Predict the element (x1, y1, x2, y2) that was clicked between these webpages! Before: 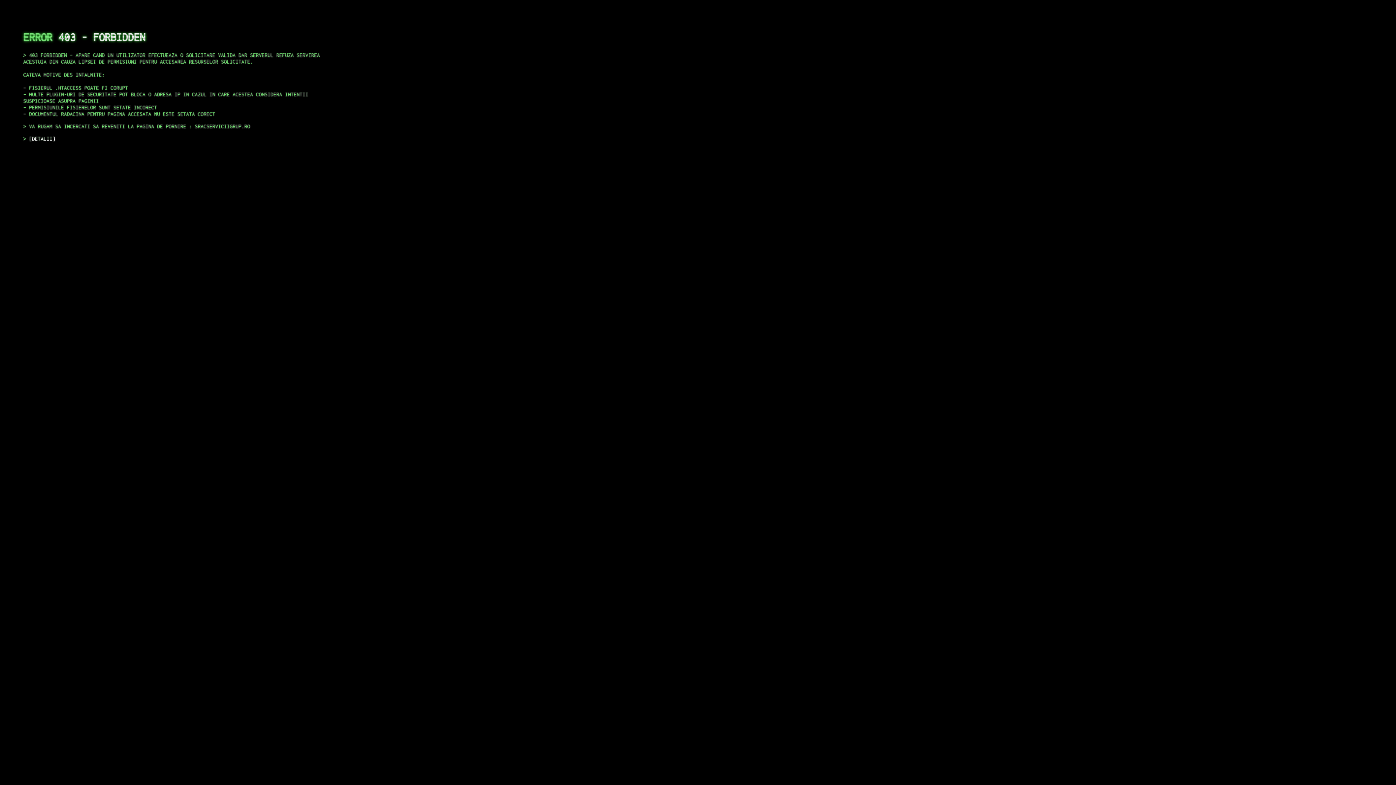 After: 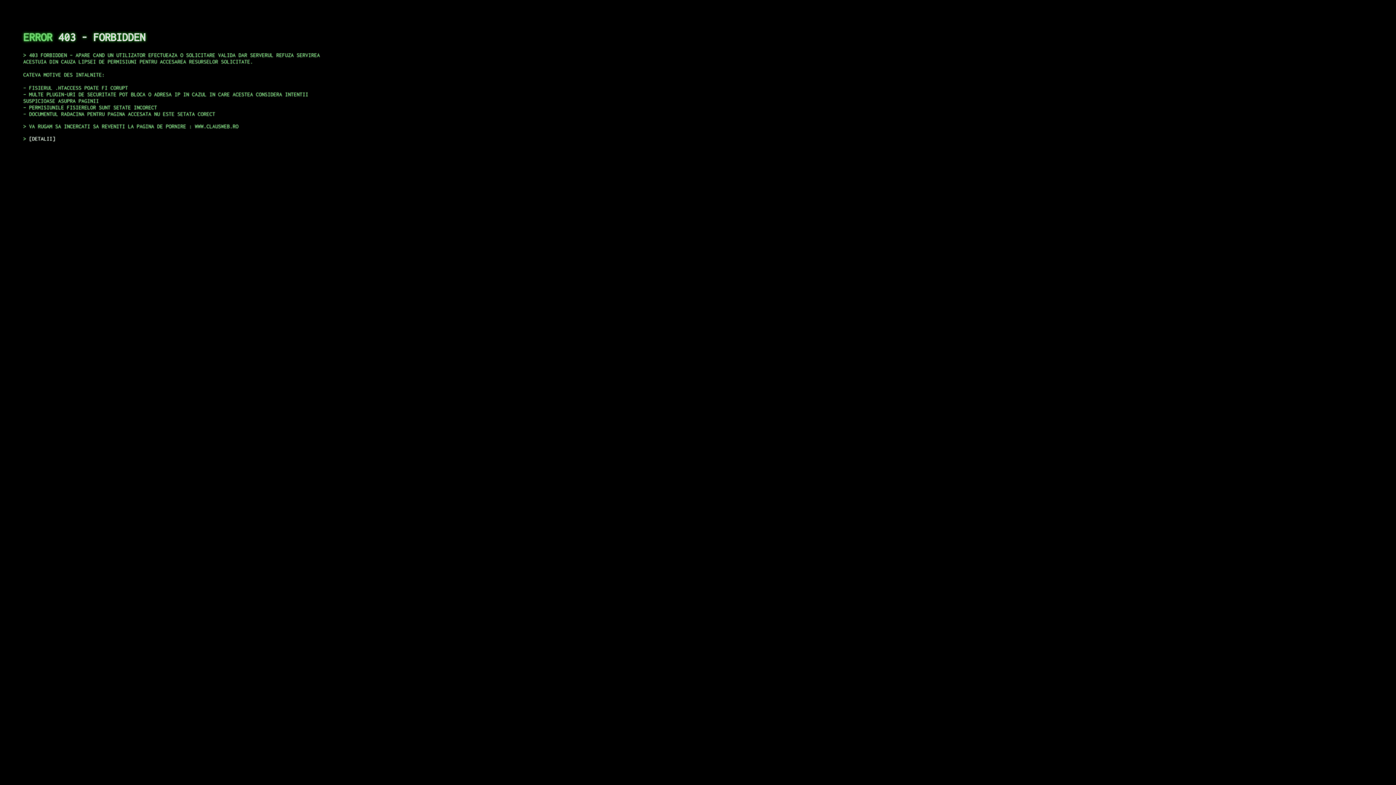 Action: label: DETALII bbox: (29, 135, 55, 141)